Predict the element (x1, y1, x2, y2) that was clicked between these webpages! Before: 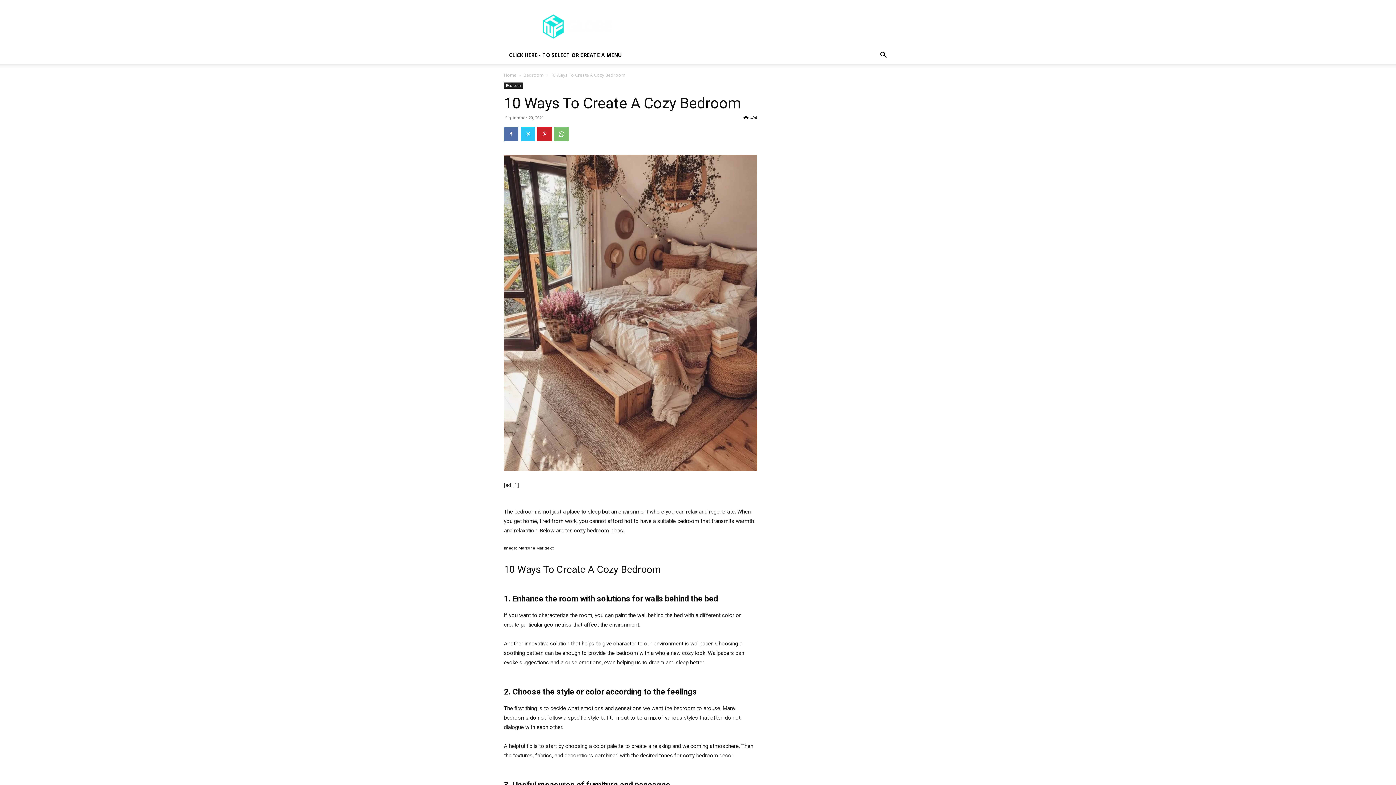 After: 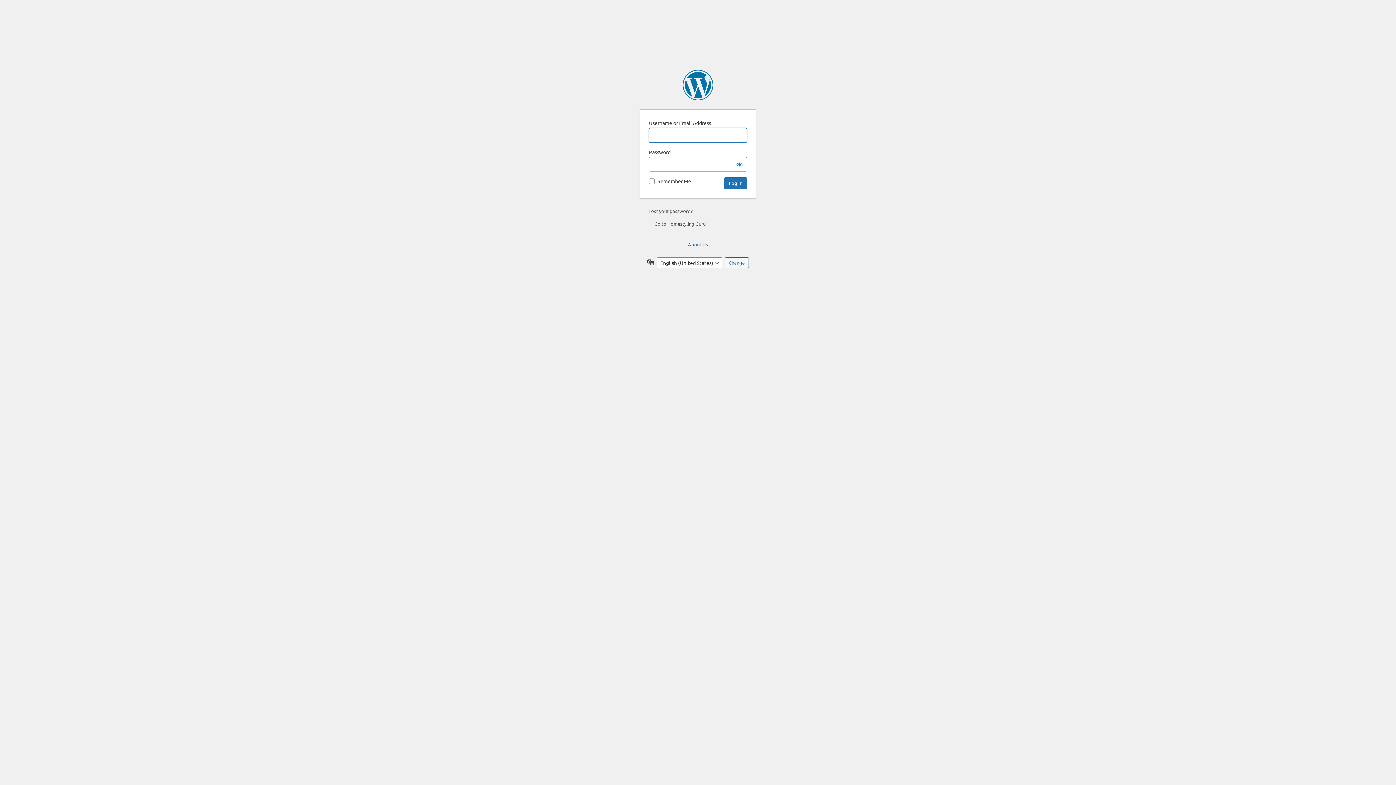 Action: bbox: (504, 51, 626, 58) label: CLICK HERE - TO SELECT OR CREATE A MENU